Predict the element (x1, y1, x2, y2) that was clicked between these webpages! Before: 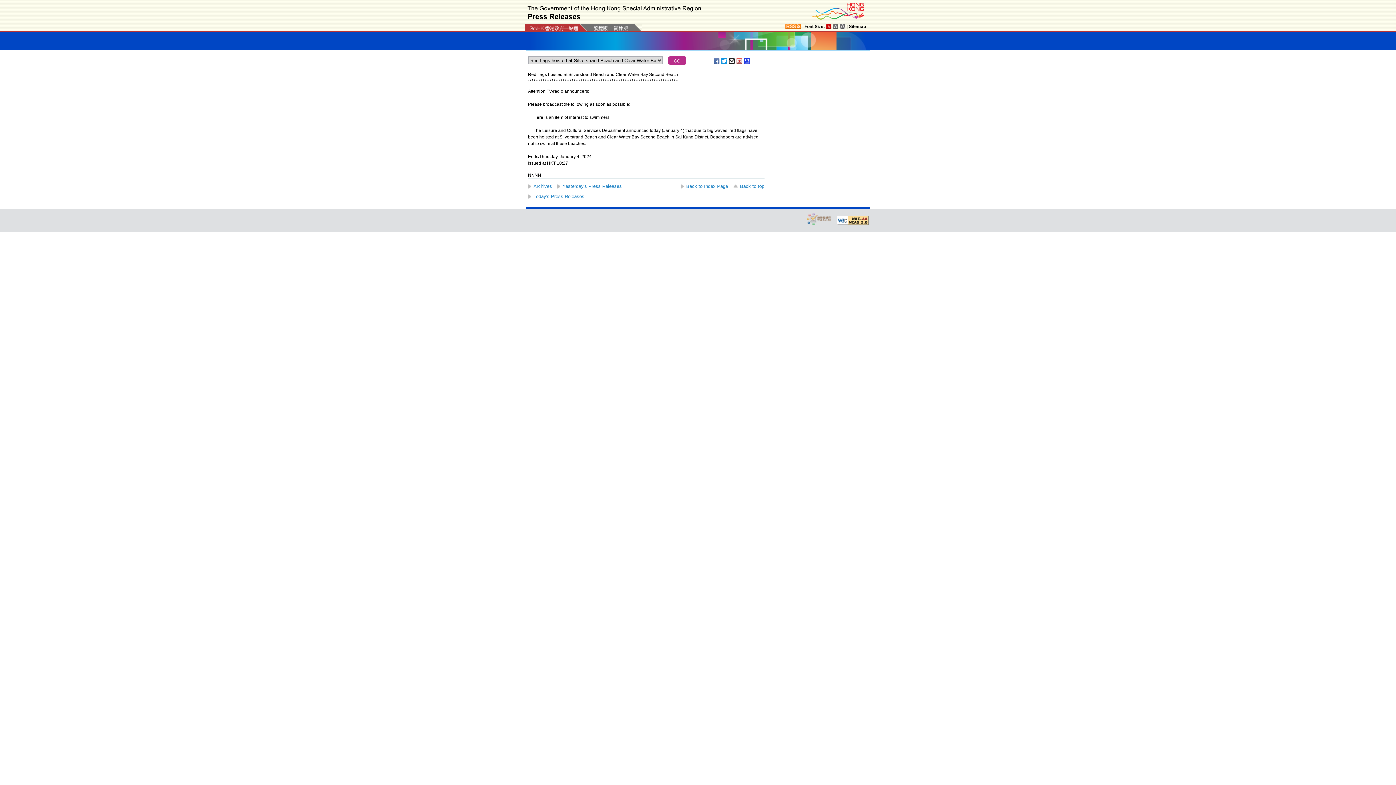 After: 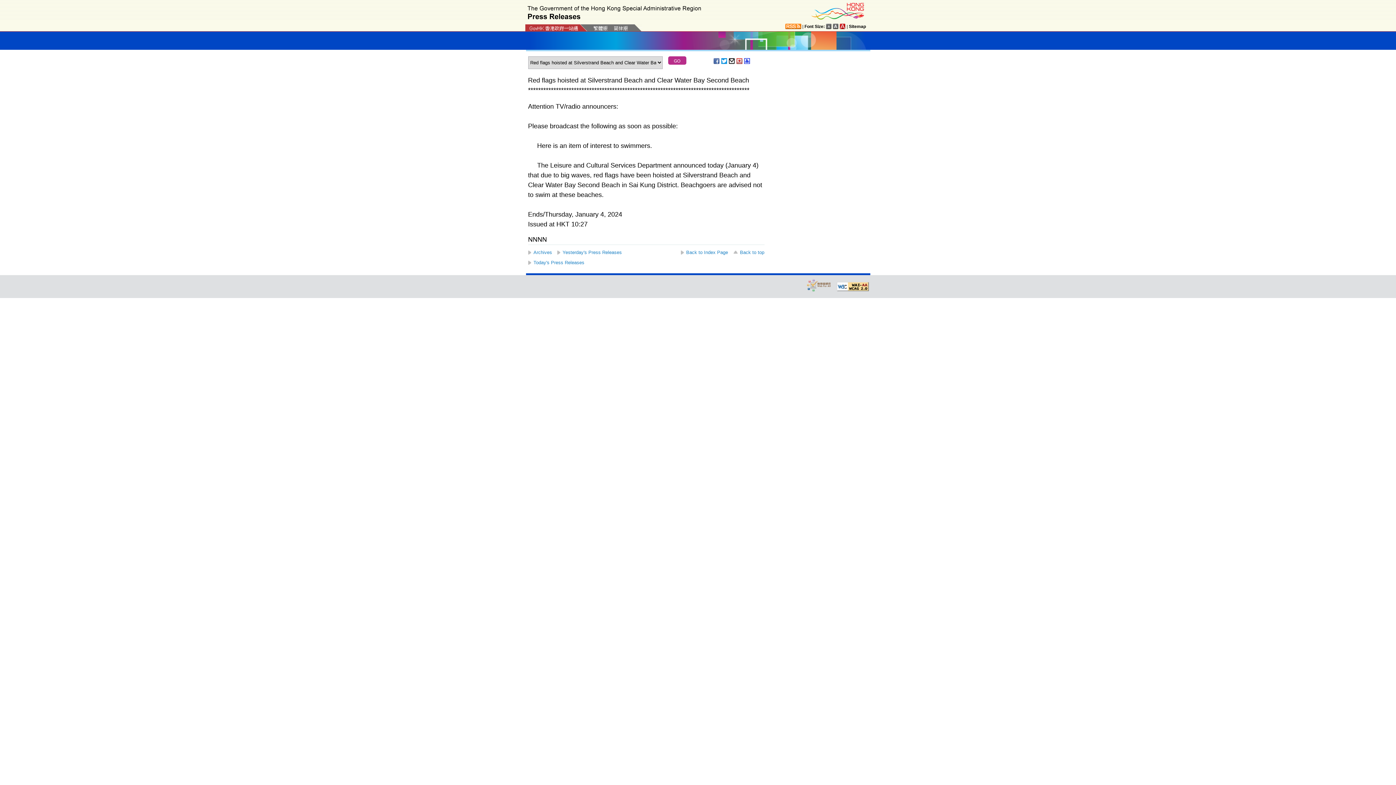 Action: bbox: (840, 23, 845, 29)